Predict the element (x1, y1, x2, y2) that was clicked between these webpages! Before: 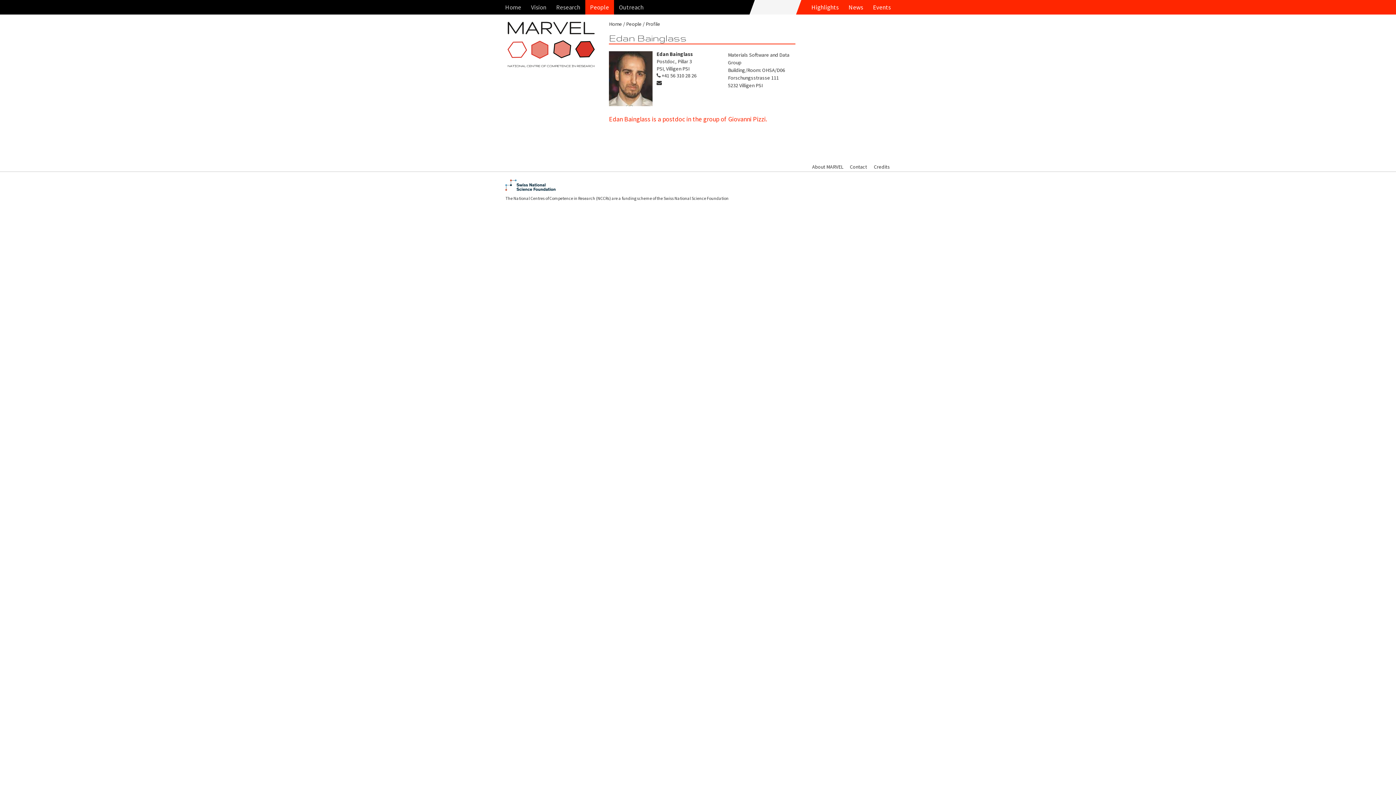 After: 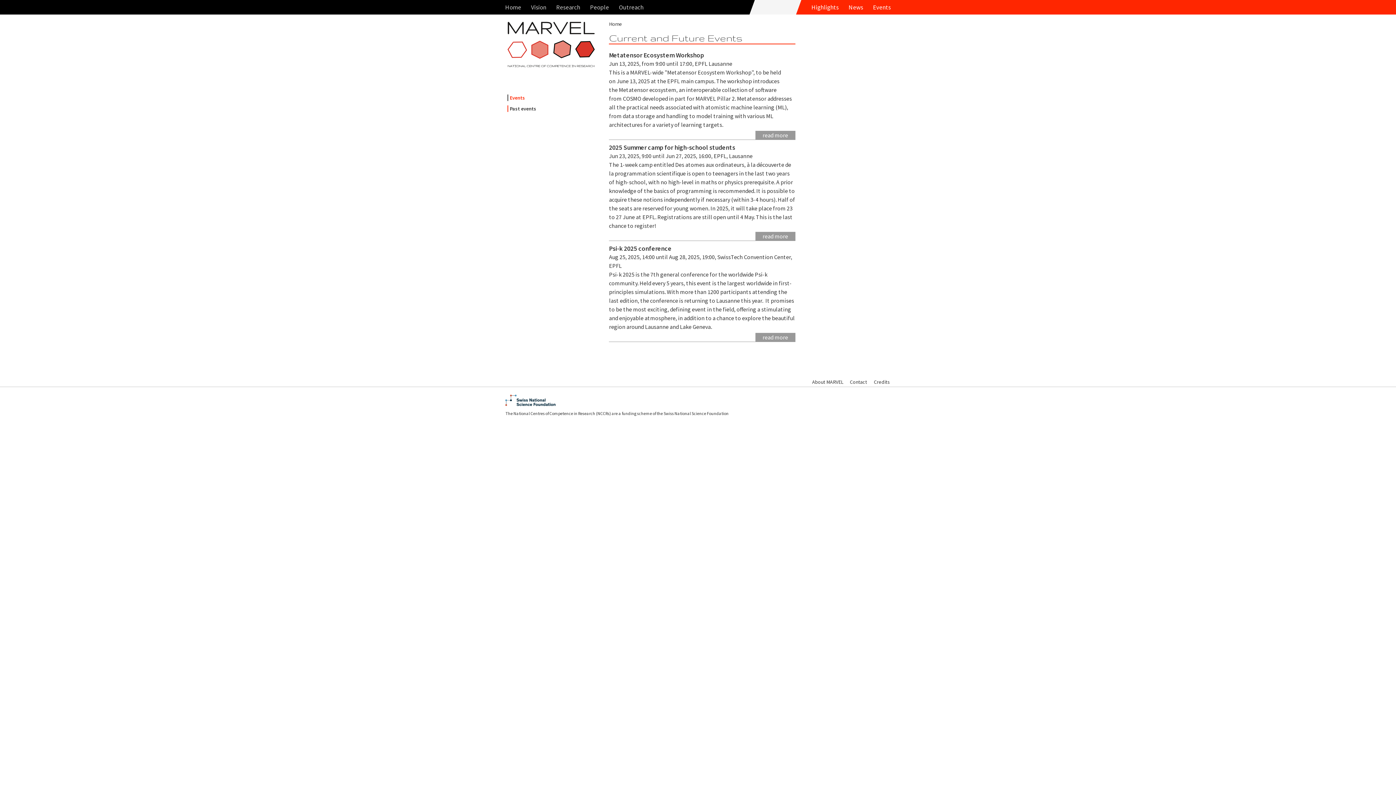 Action: bbox: (868, 0, 896, 14) label: Events